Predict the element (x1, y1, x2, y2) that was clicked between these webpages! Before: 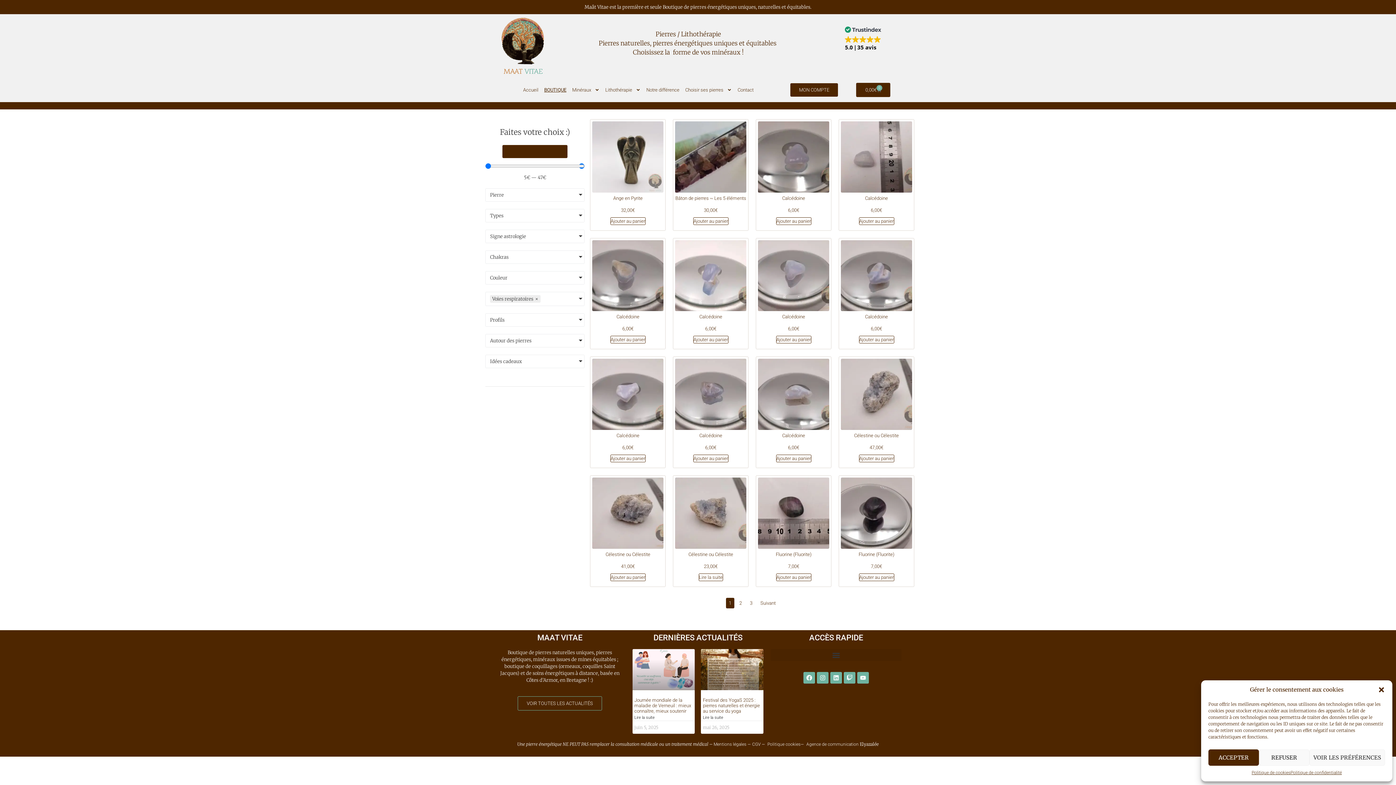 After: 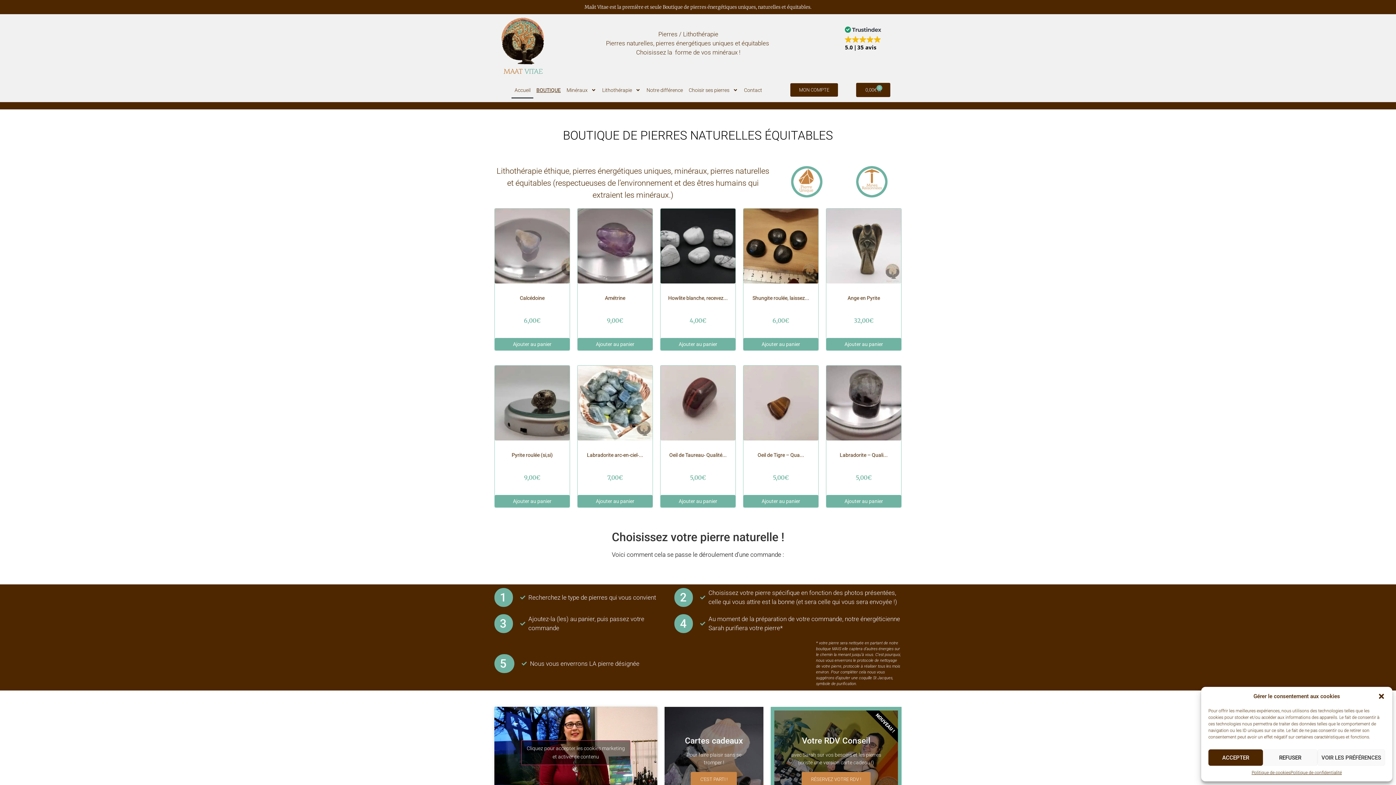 Action: label: Accueil bbox: (520, 81, 541, 98)